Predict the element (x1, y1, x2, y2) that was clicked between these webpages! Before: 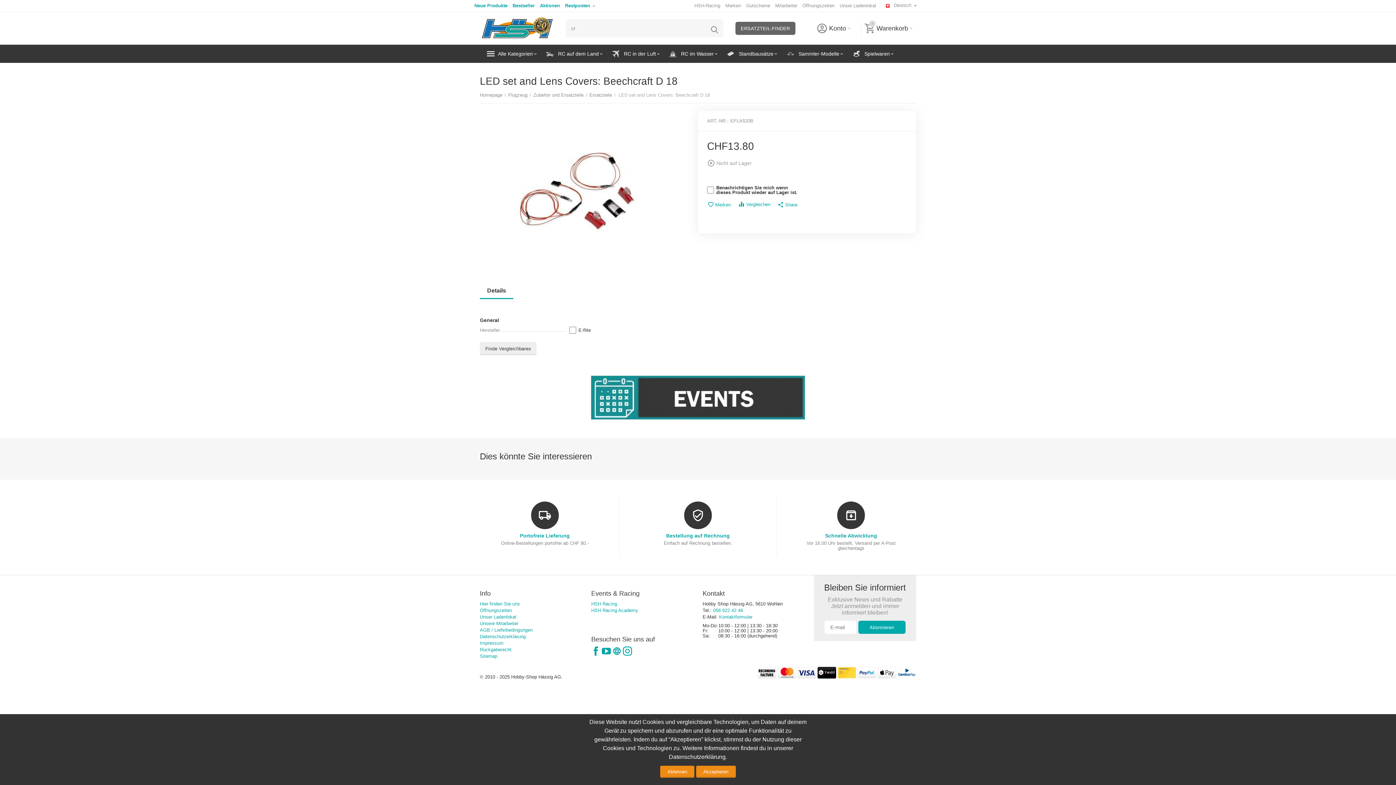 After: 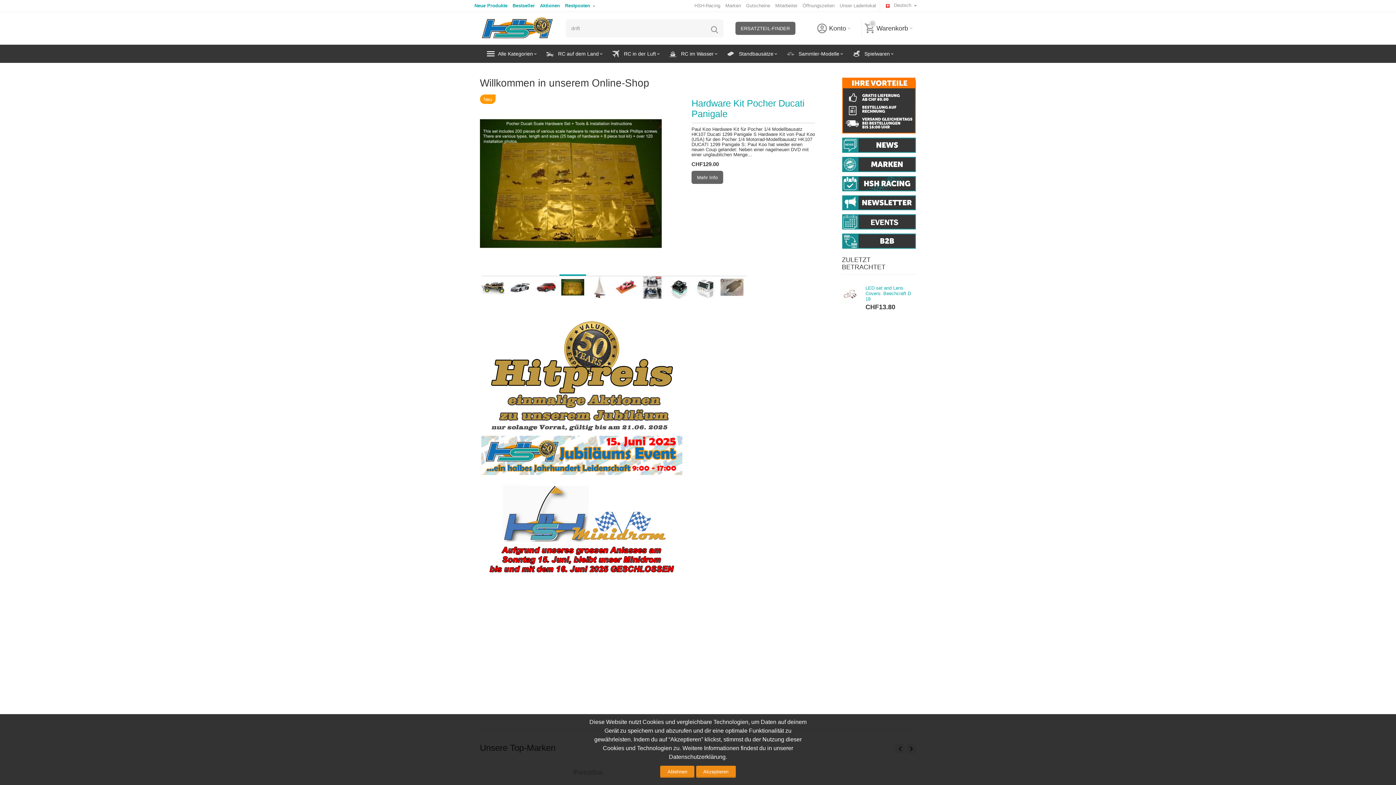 Action: bbox: (480, 25, 554, 30)